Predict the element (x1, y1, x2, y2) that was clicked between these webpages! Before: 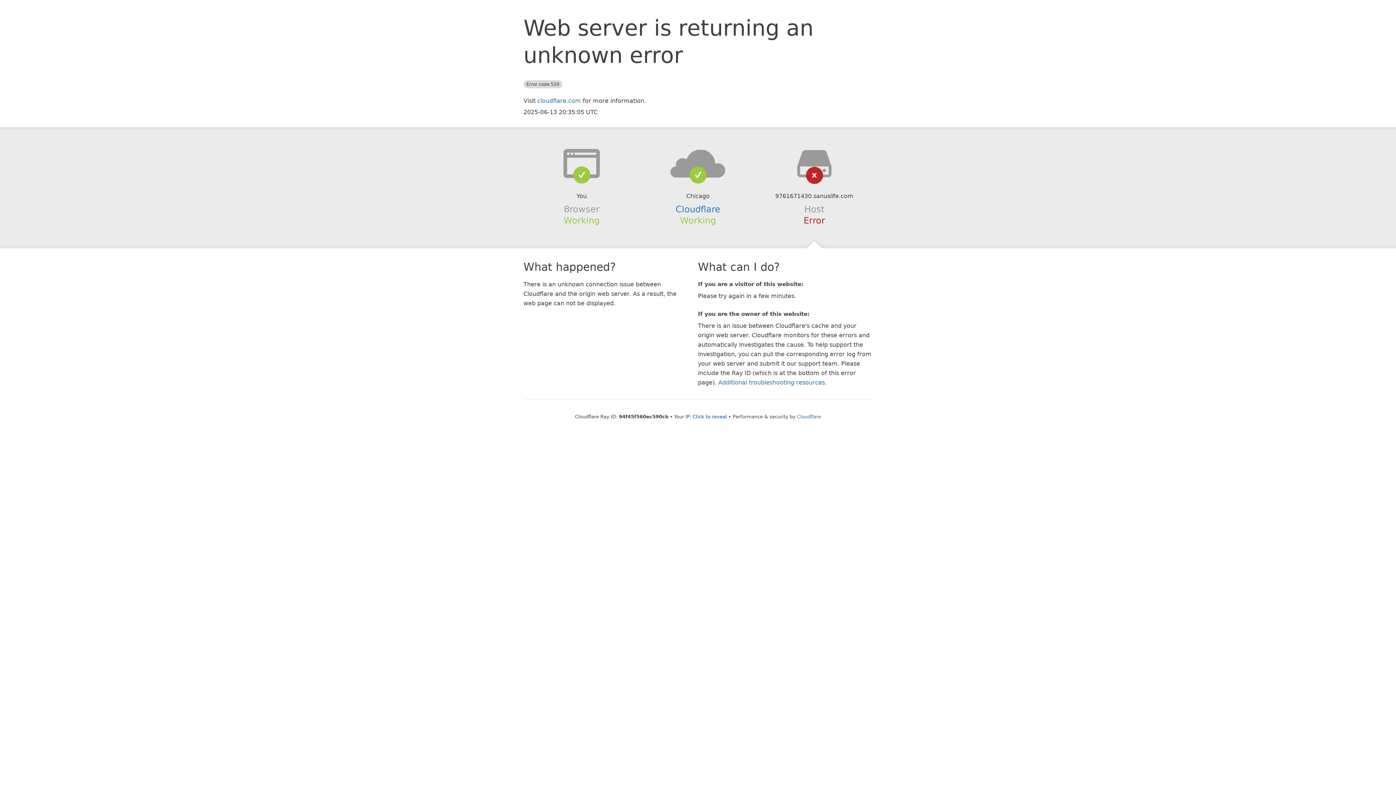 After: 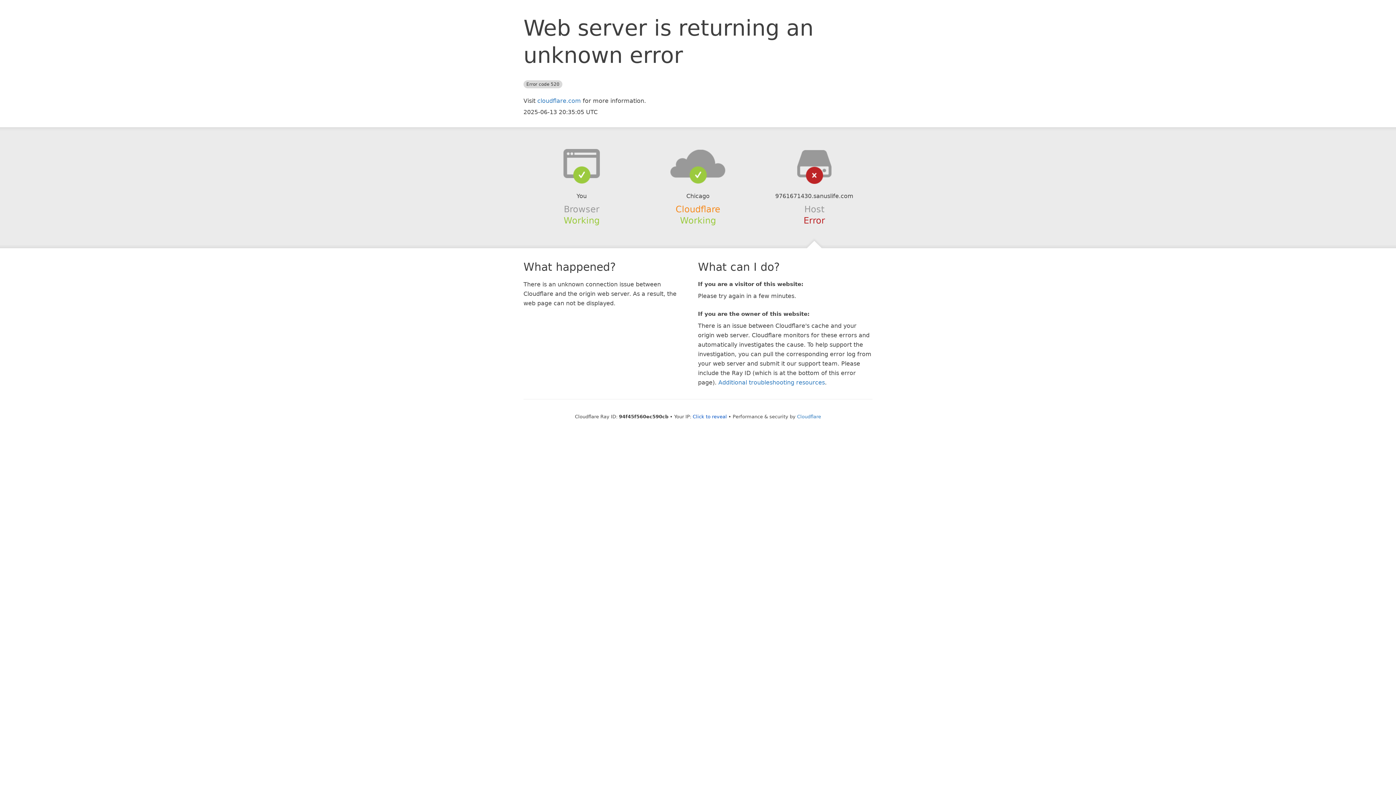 Action: label: Cloudflare bbox: (675, 204, 720, 214)